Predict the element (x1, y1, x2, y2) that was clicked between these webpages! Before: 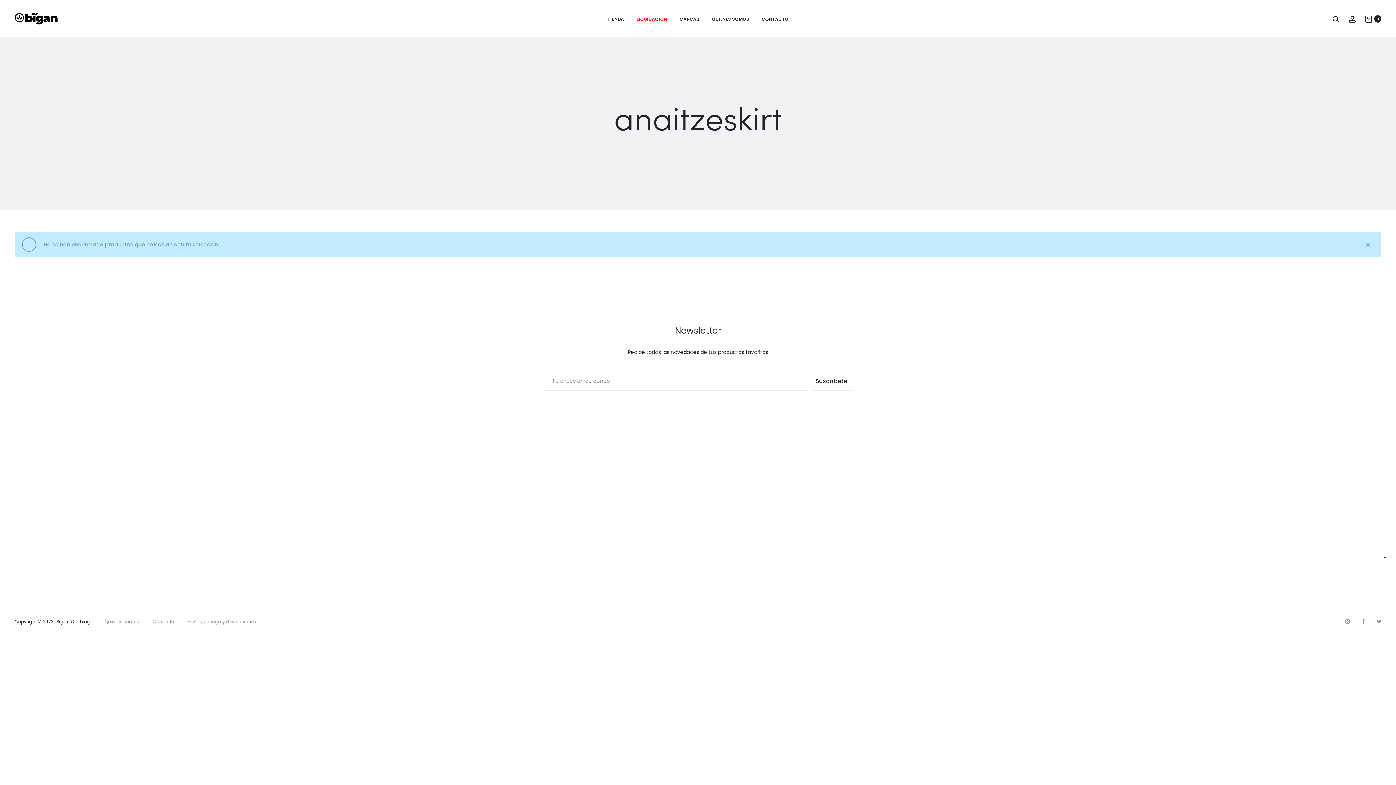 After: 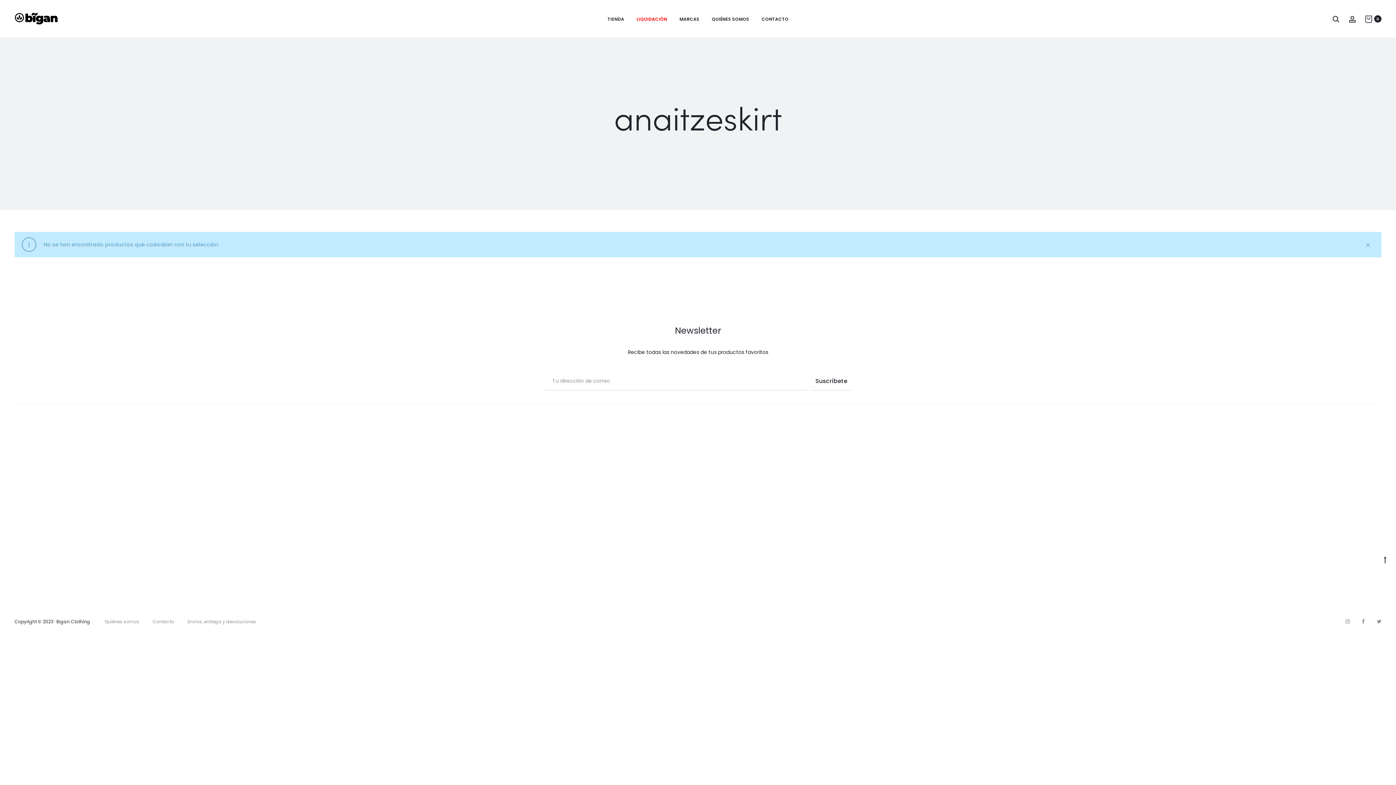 Action: bbox: (185, 434, 356, 604)